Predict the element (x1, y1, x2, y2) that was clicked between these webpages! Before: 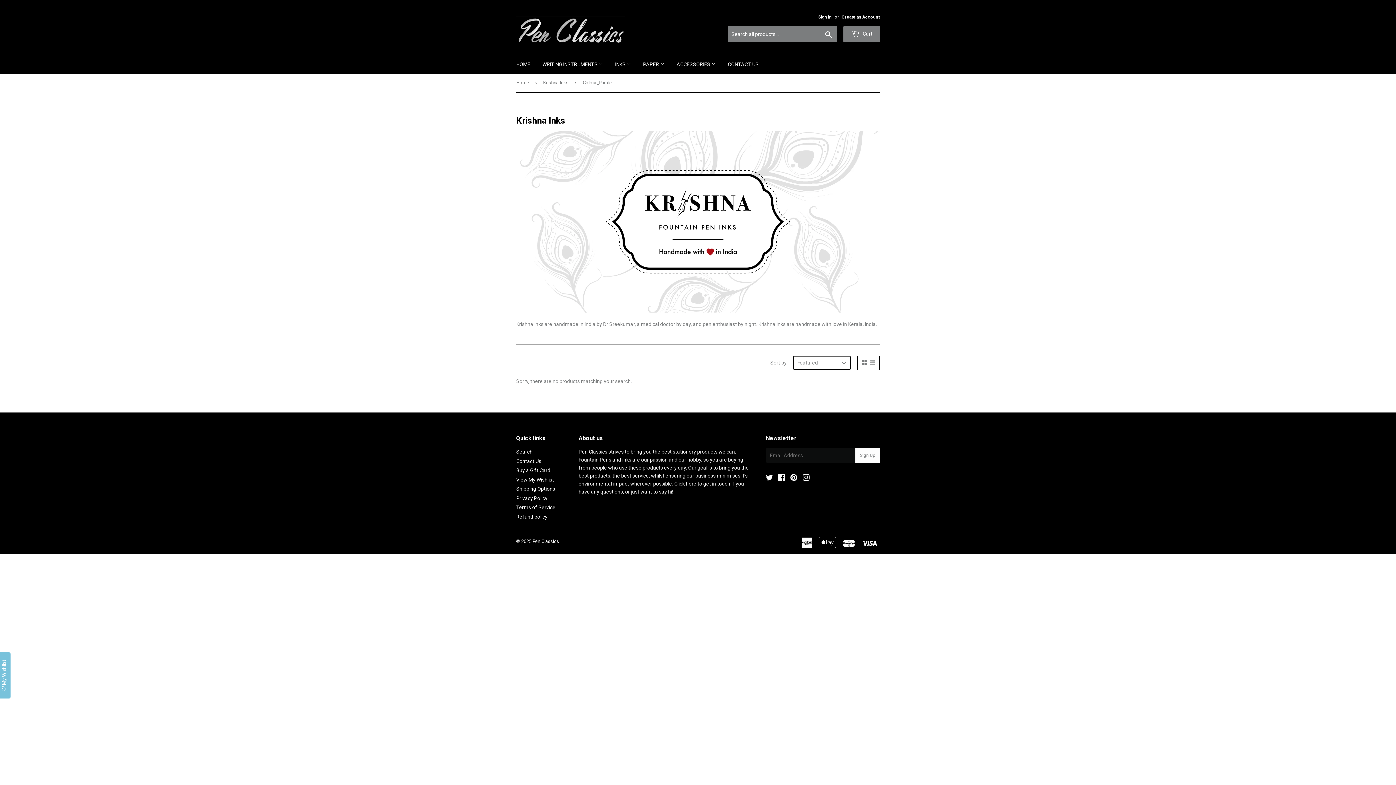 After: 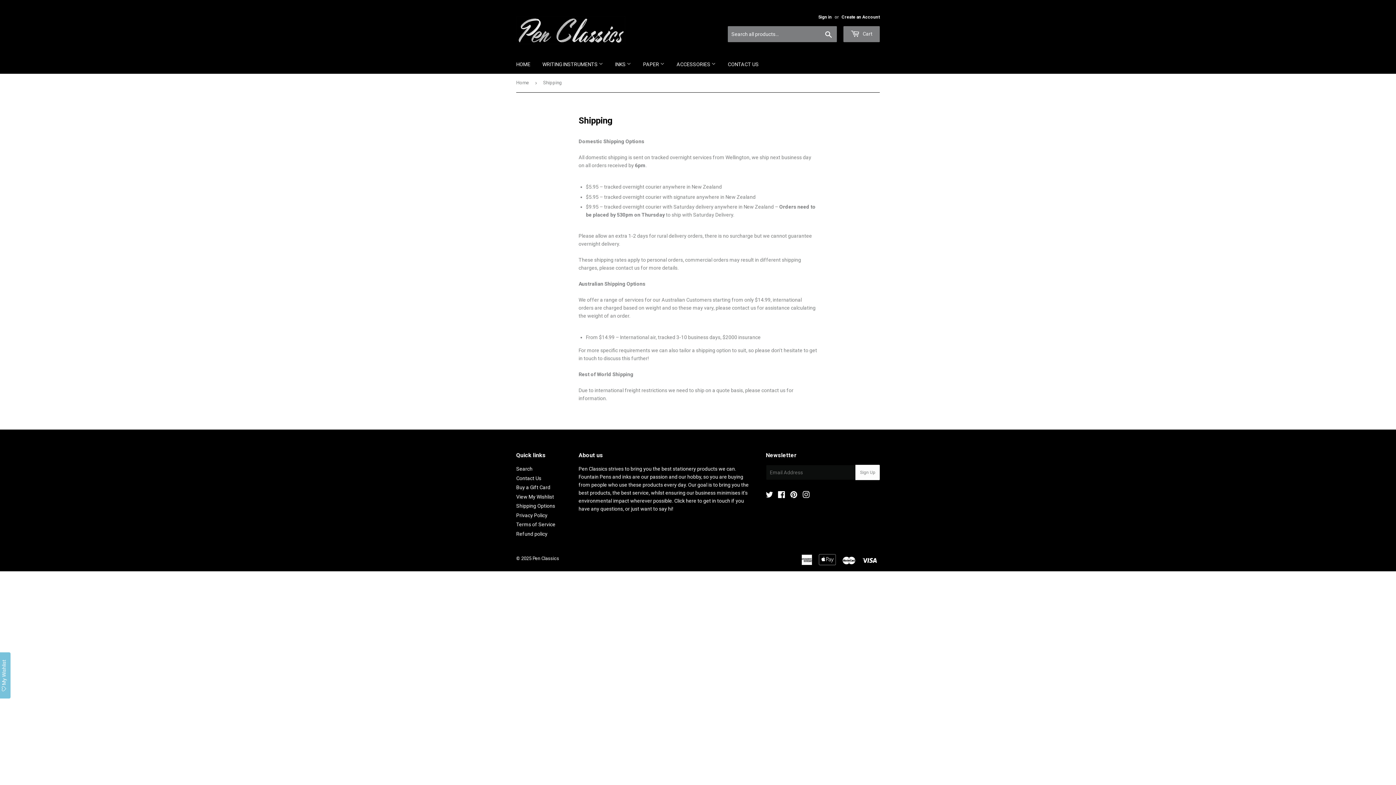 Action: label: Shipping Options bbox: (516, 486, 555, 492)